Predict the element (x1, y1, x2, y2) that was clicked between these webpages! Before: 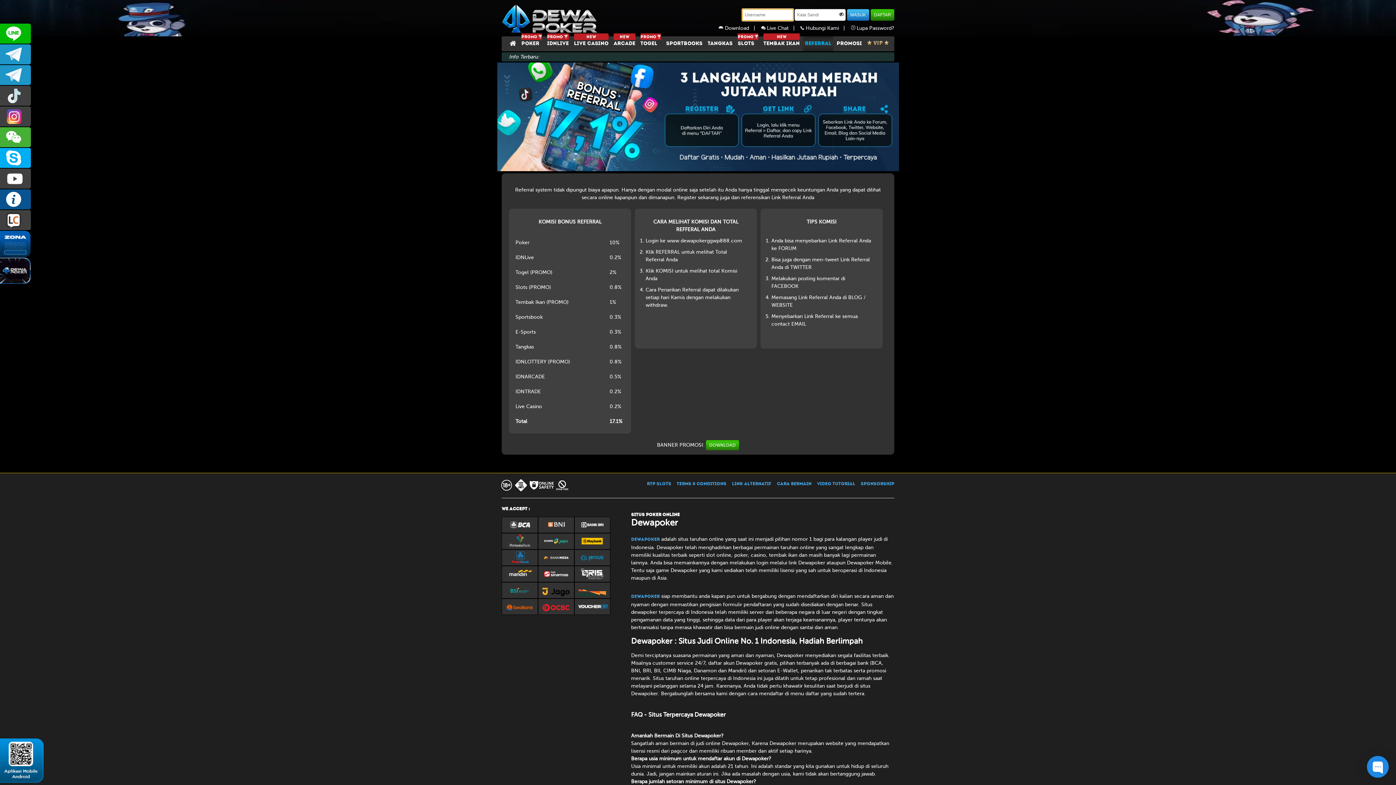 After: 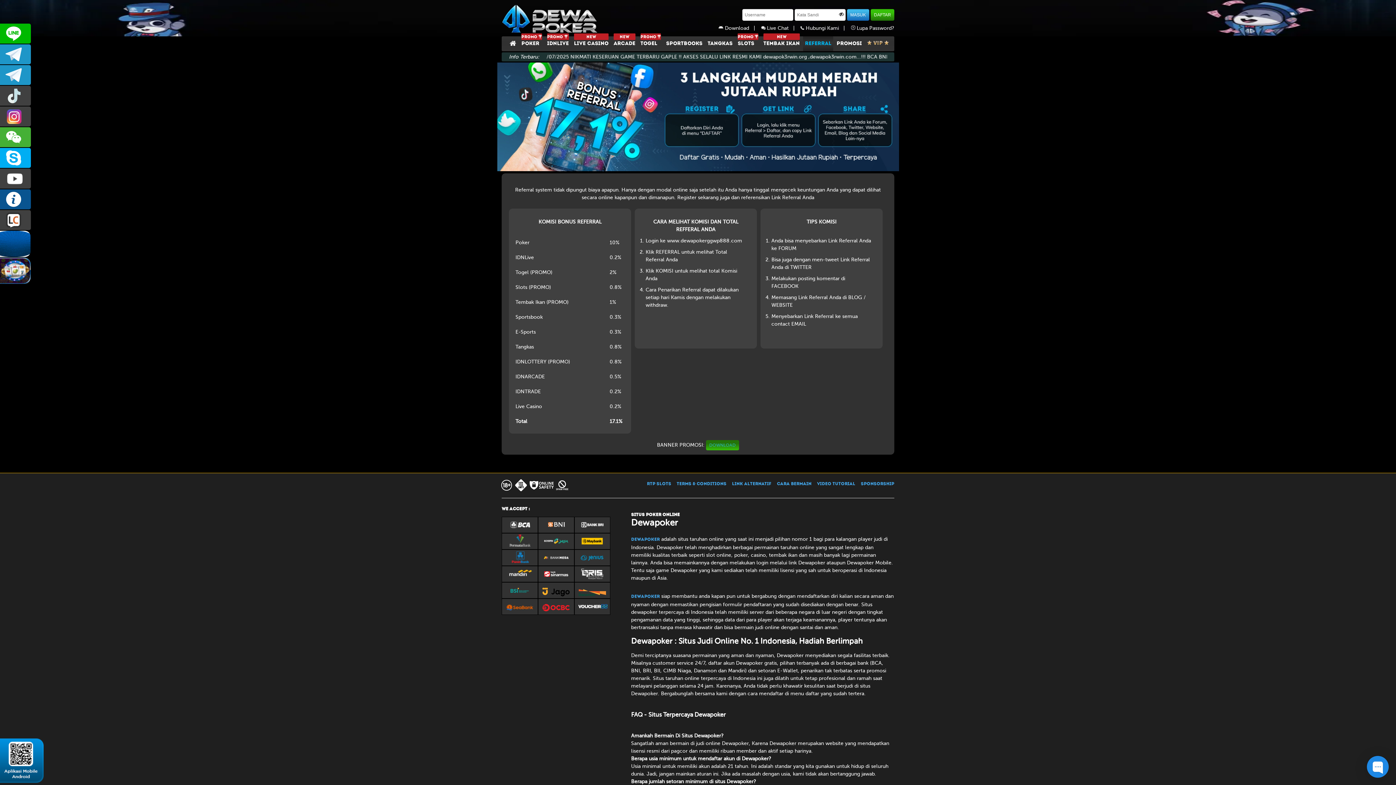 Action: label: DOWNLOAD bbox: (706, 440, 739, 450)